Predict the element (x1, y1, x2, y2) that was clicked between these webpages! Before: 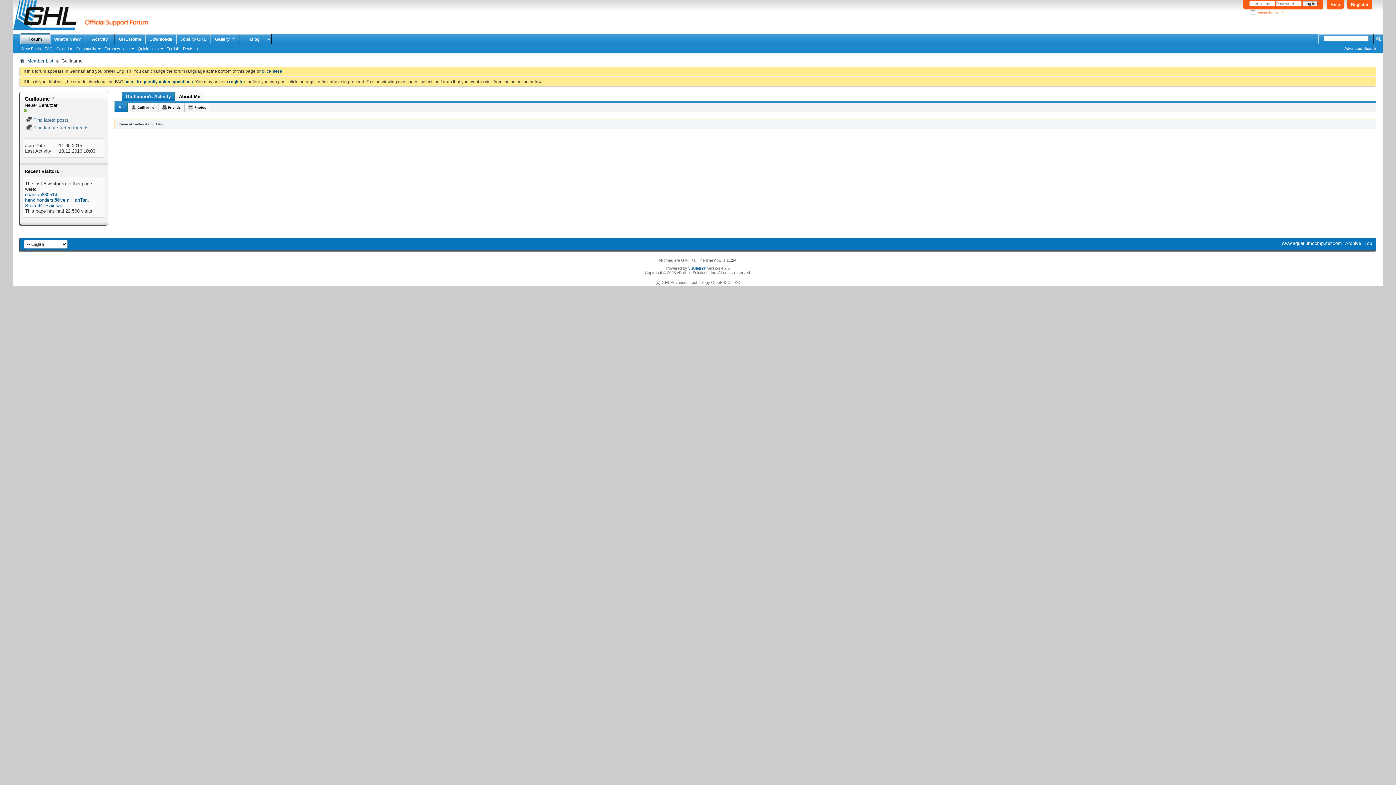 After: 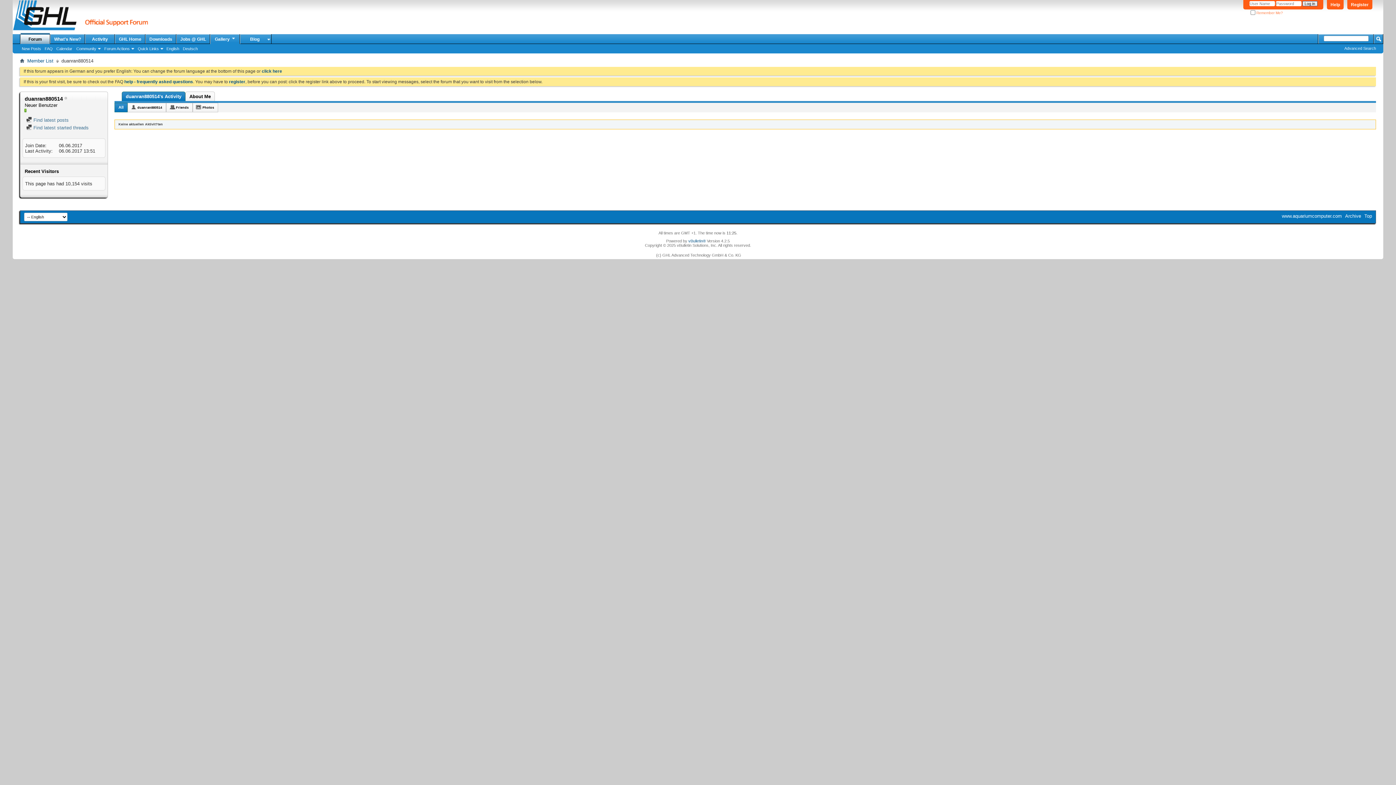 Action: label: duanran880514 bbox: (25, 192, 57, 197)